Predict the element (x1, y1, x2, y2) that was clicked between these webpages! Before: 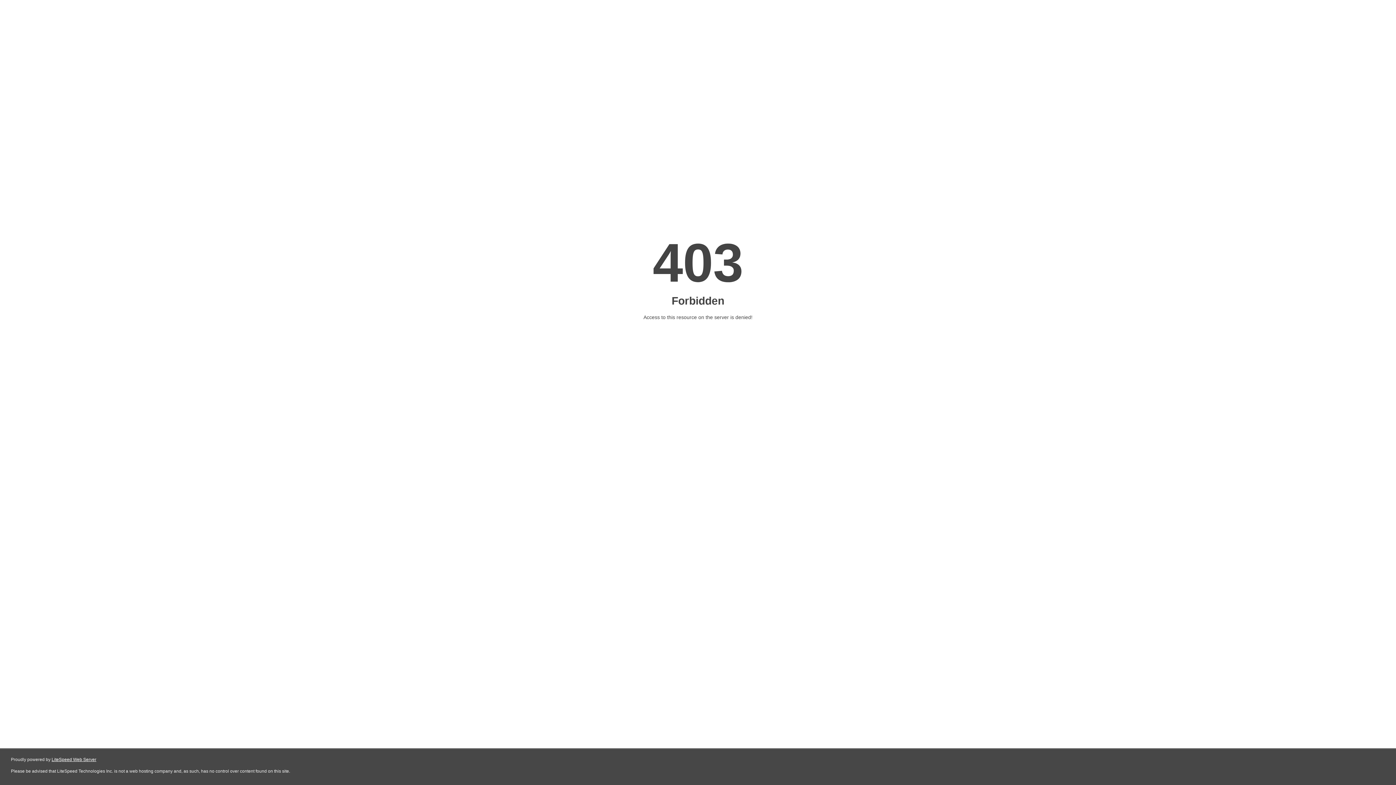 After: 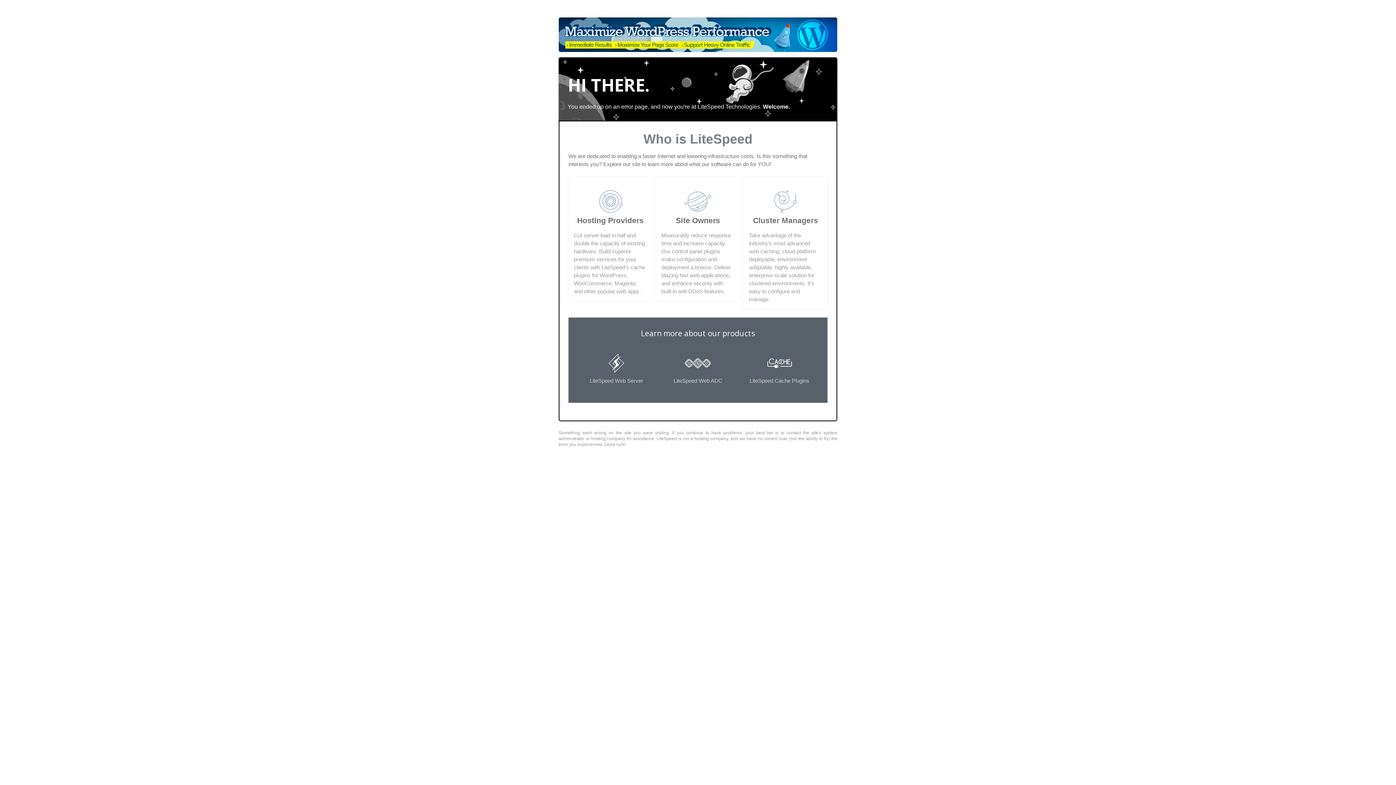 Action: label: LiteSpeed Web Server bbox: (51, 757, 96, 762)